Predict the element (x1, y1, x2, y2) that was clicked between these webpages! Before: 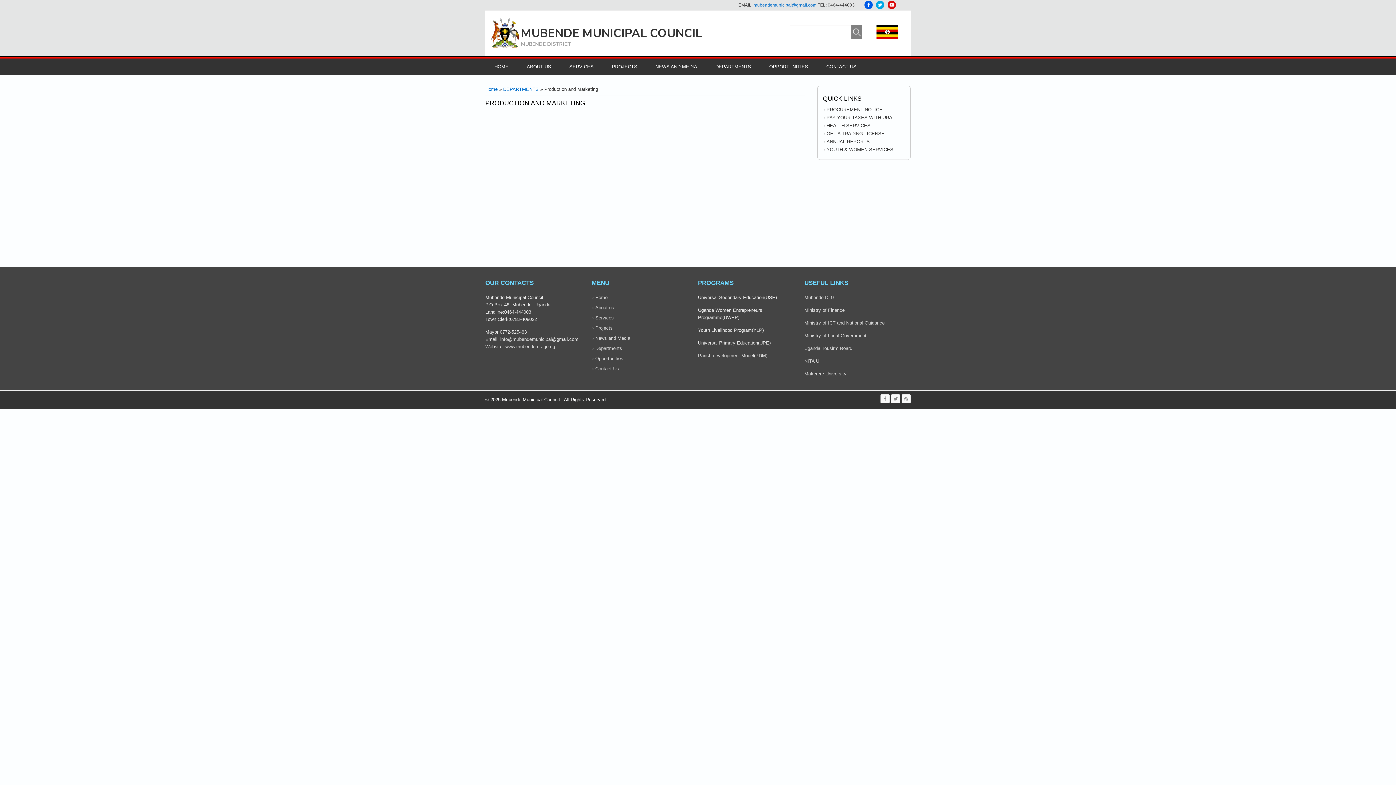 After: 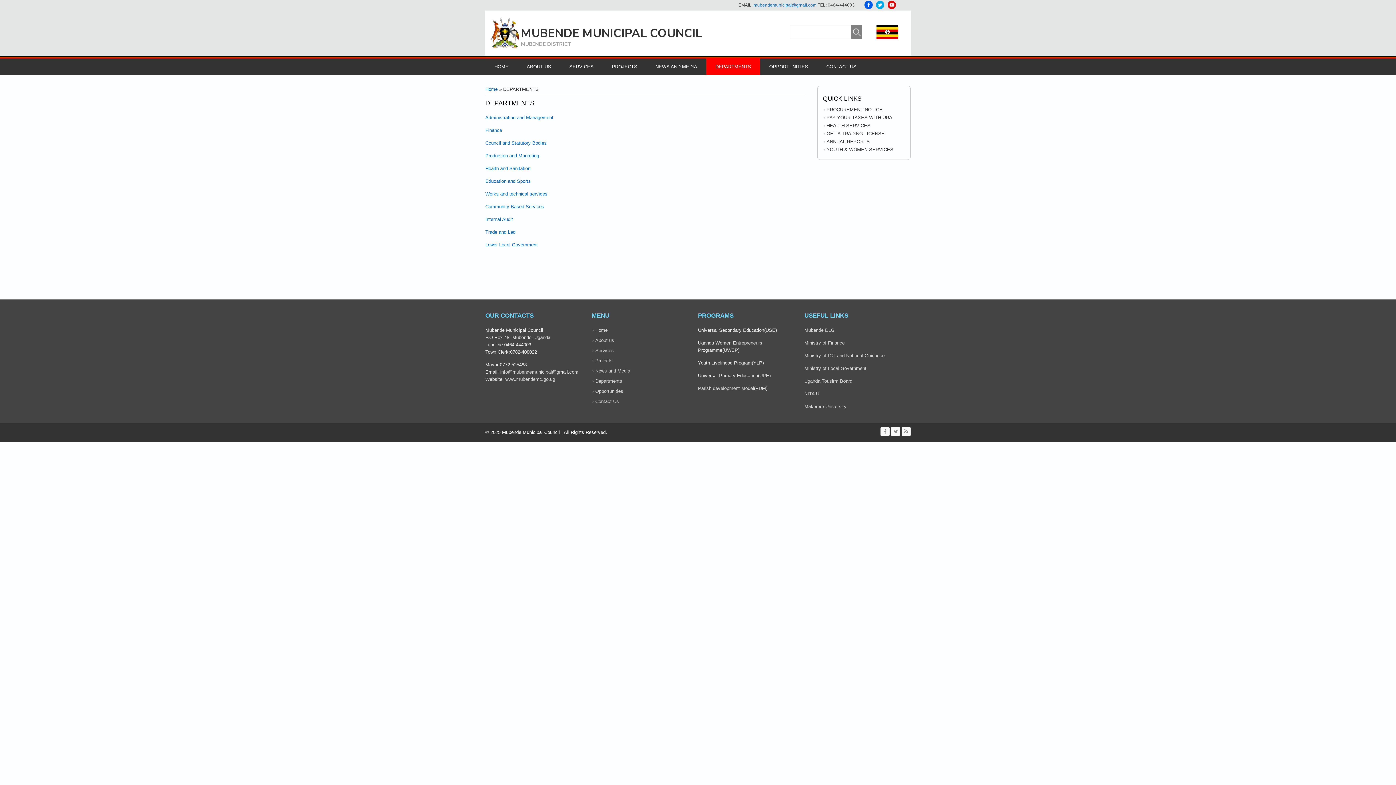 Action: bbox: (706, 58, 760, 74) label: DEPARTMENTS